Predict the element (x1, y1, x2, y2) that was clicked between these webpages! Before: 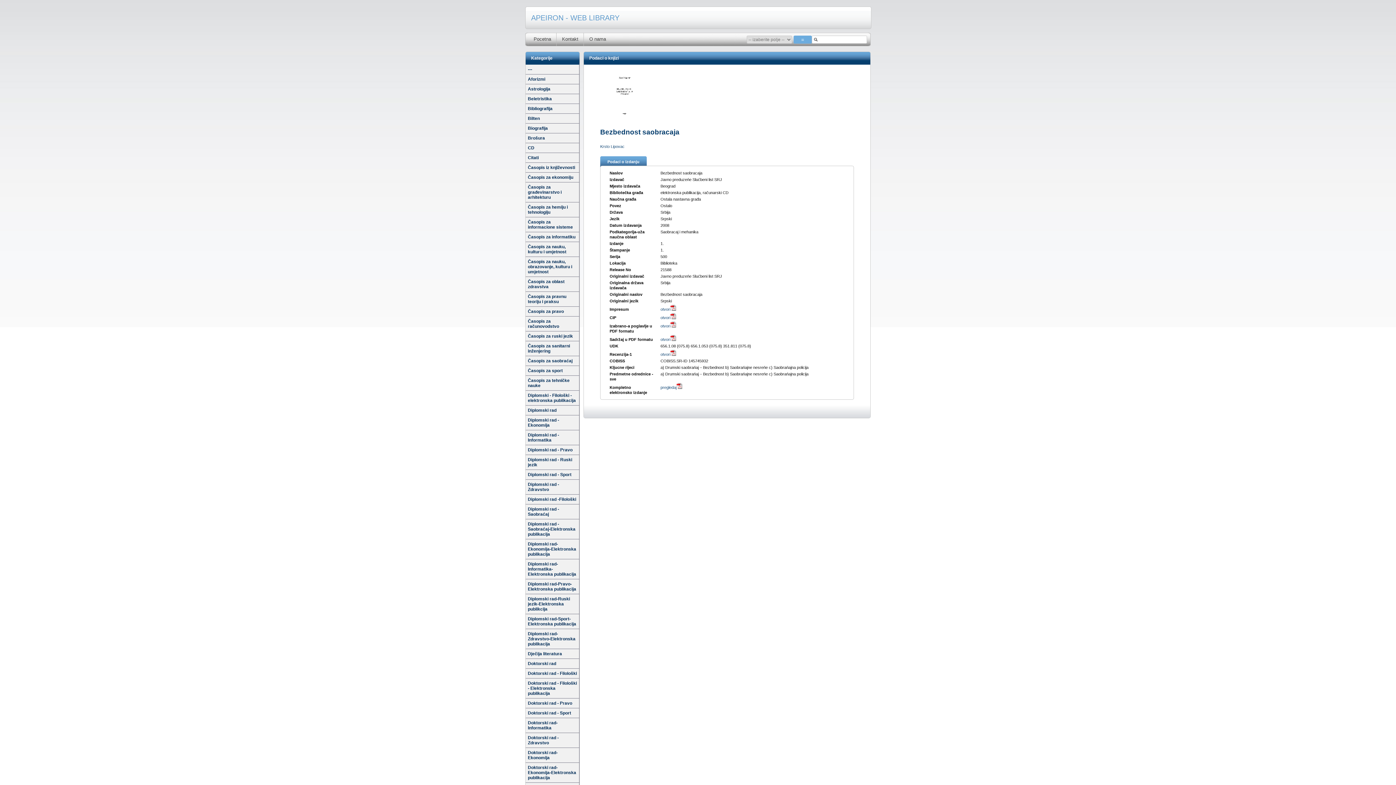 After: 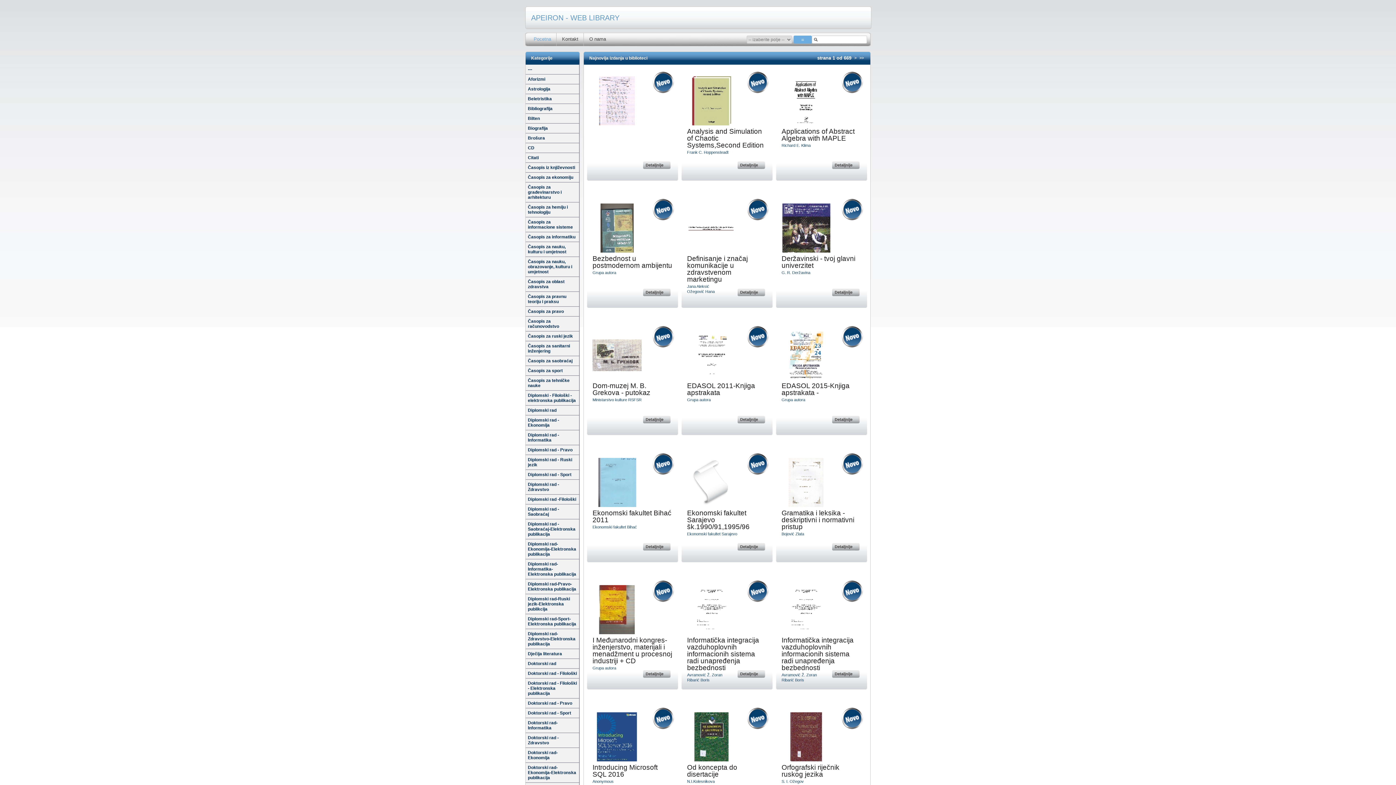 Action: bbox: (793, 35, 812, 43) label: =